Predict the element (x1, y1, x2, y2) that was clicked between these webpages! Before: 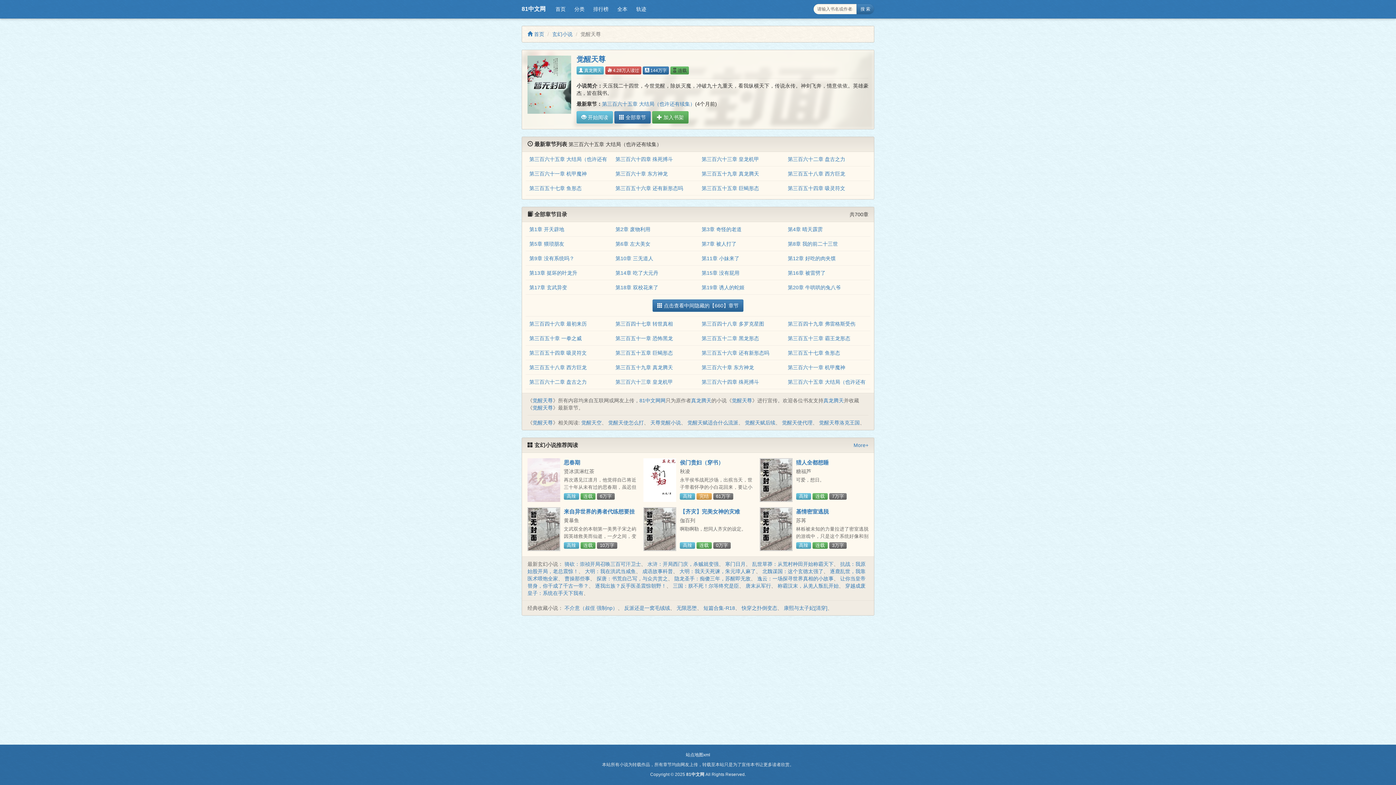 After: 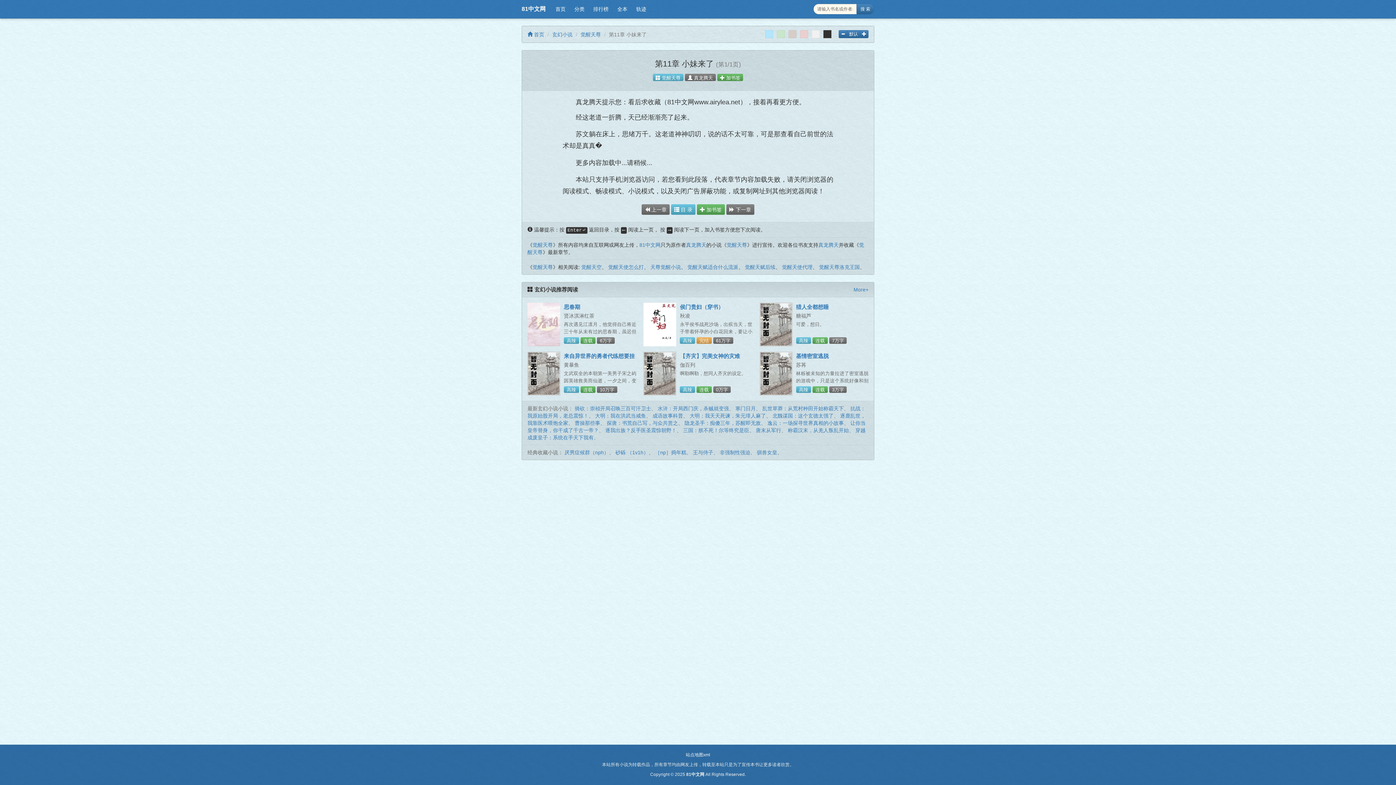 Action: bbox: (701, 255, 739, 261) label: 第11章 小妹来了